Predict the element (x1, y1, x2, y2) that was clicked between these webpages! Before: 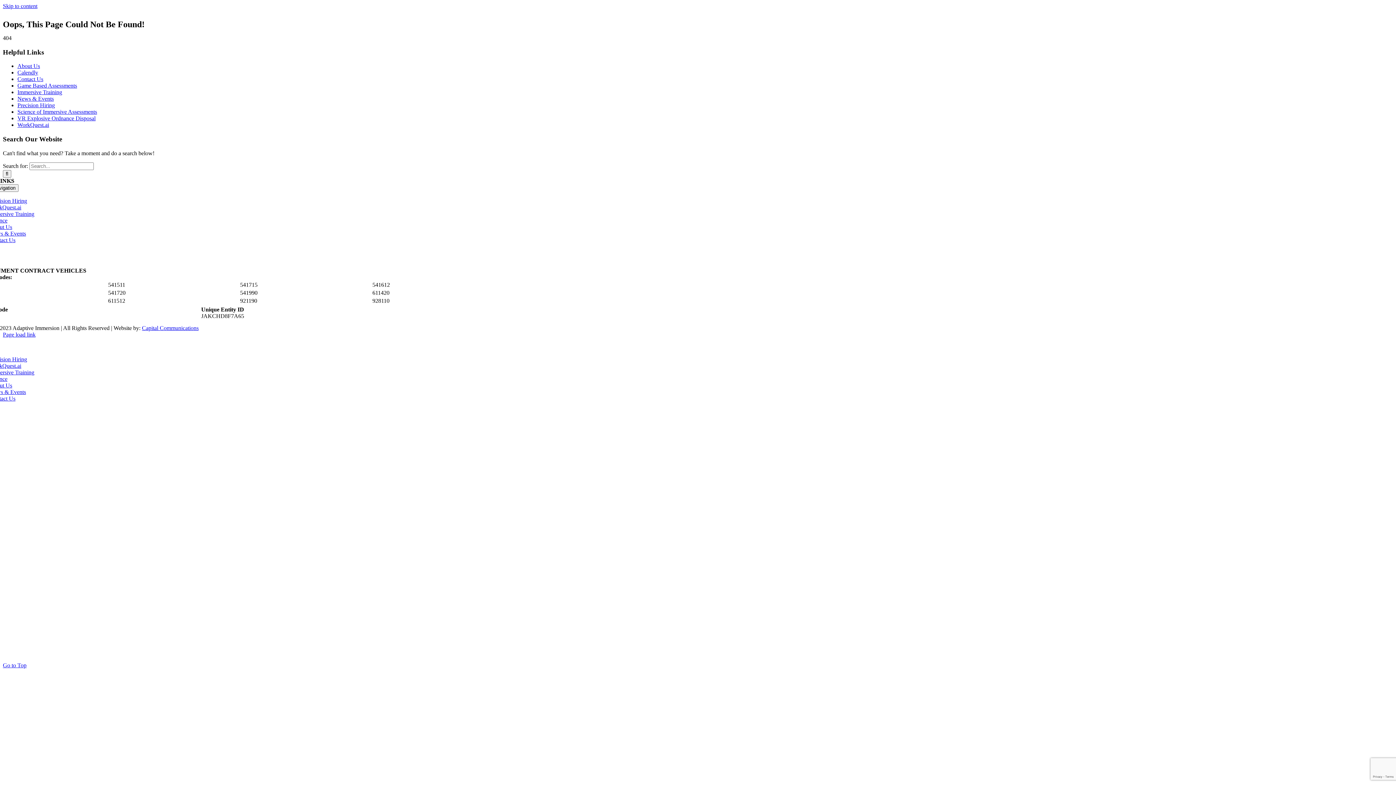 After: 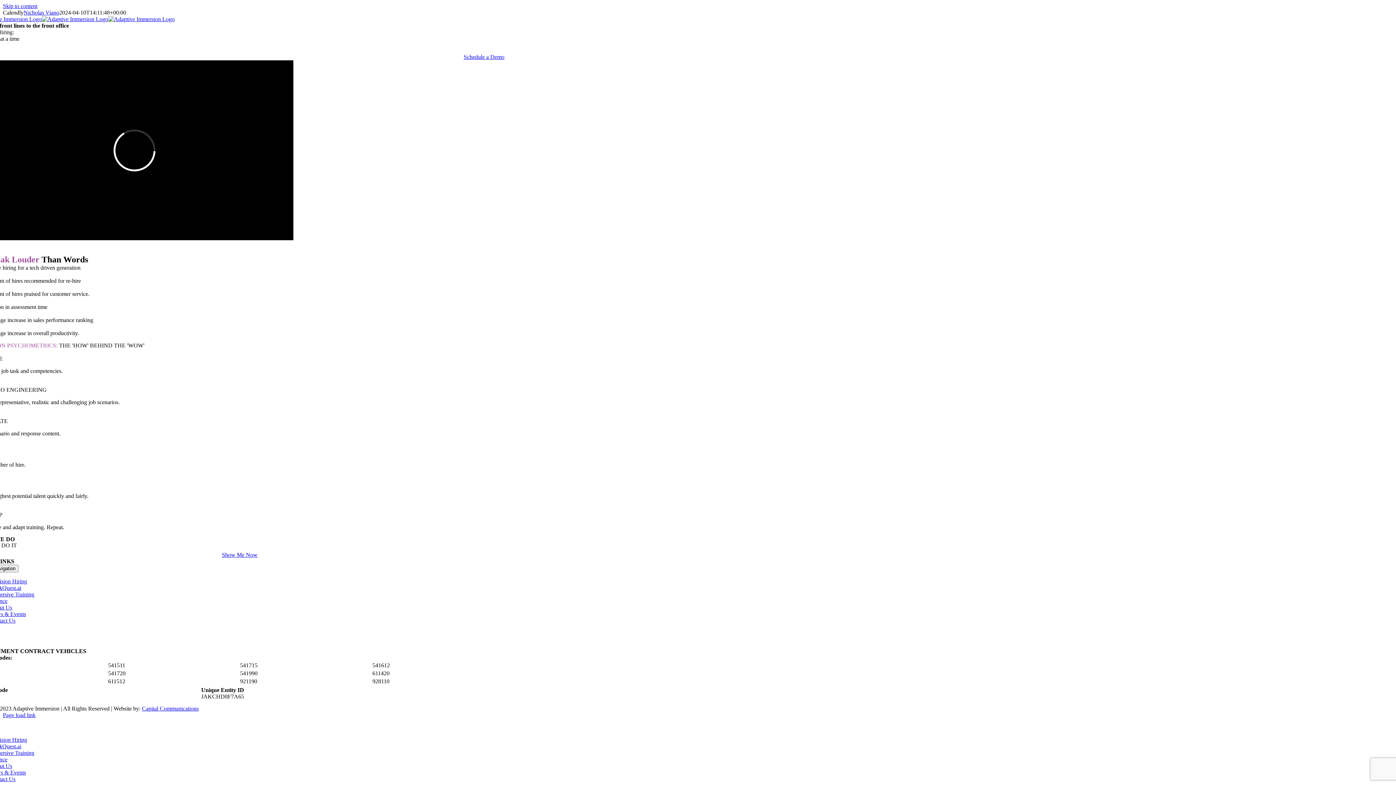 Action: label: Calendly bbox: (17, 69, 38, 75)